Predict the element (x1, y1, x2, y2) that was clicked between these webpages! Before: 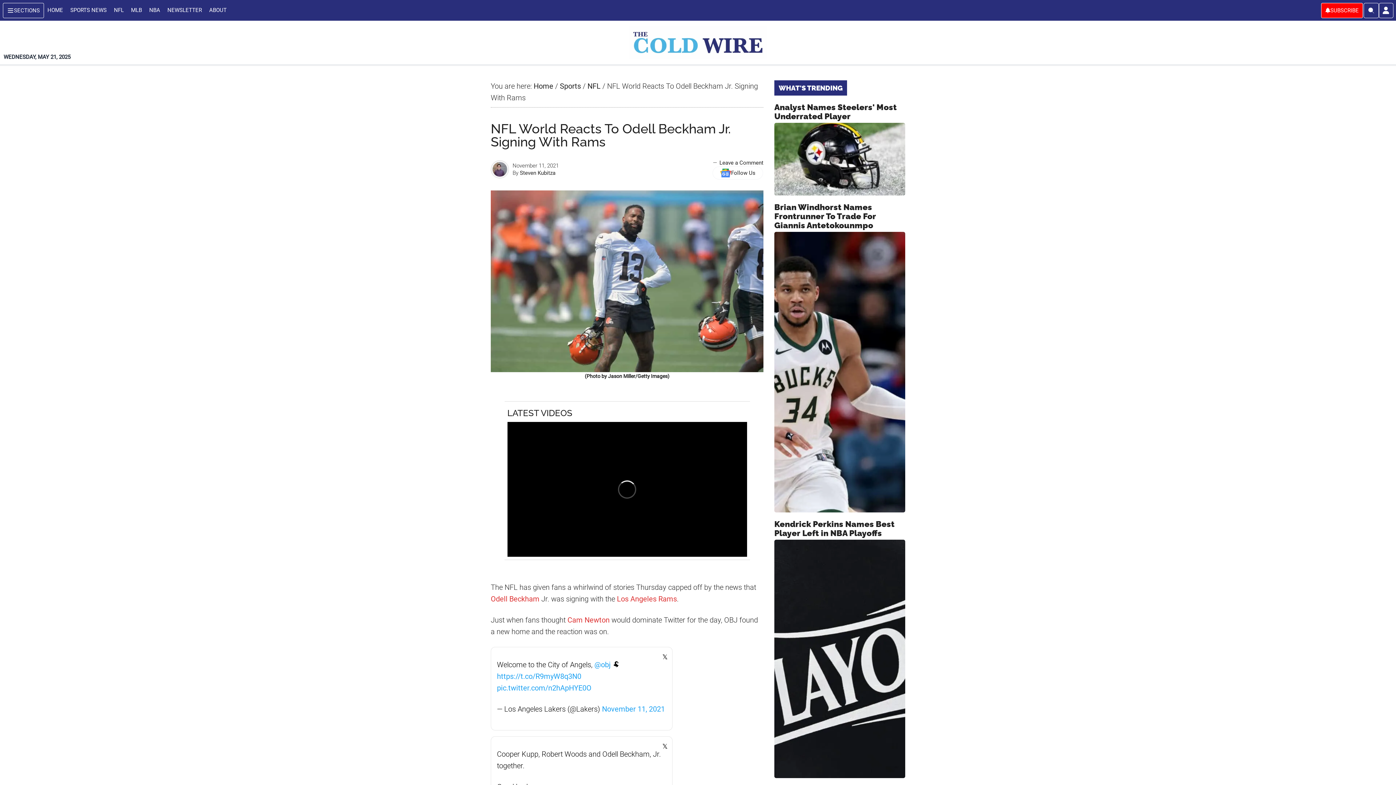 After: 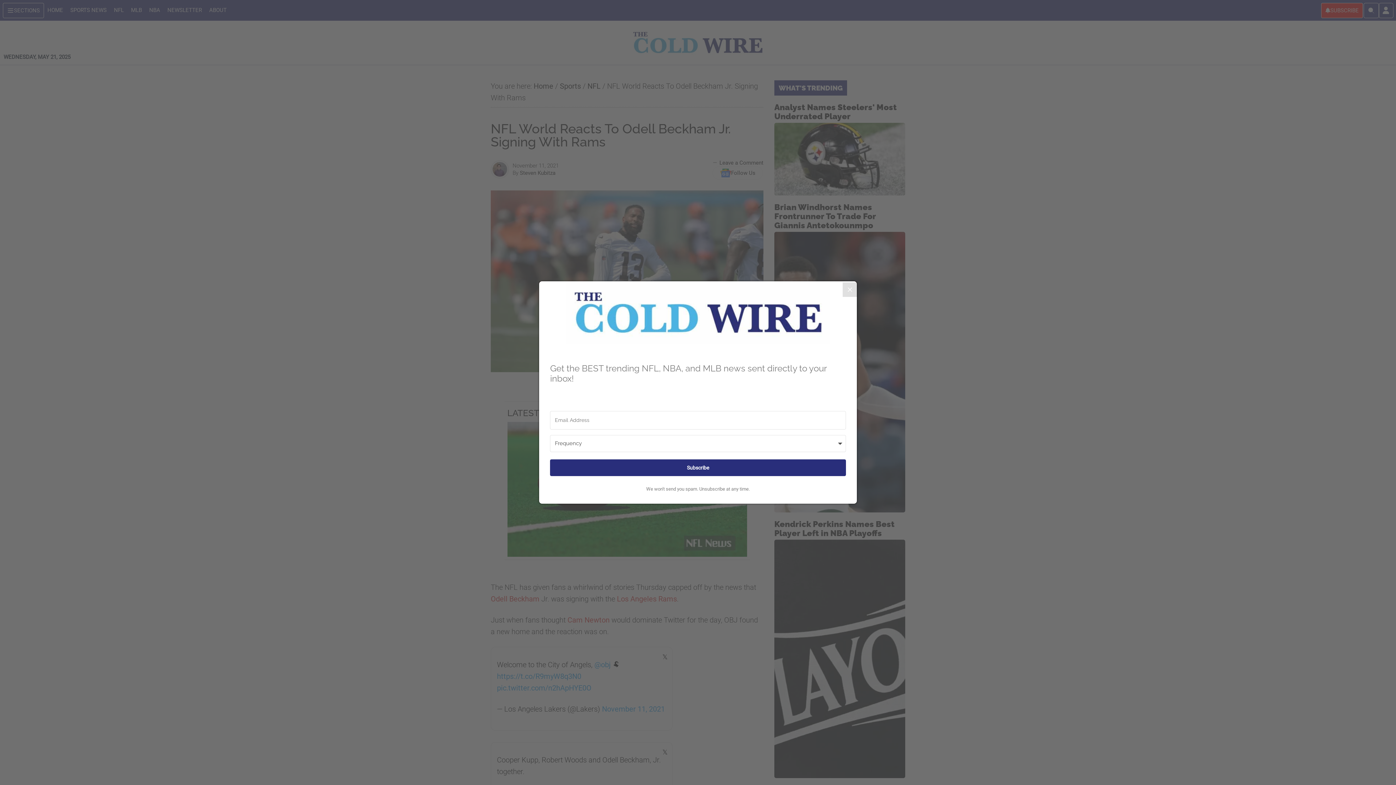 Action: label: Los Angeles Rams bbox: (617, 595, 677, 603)